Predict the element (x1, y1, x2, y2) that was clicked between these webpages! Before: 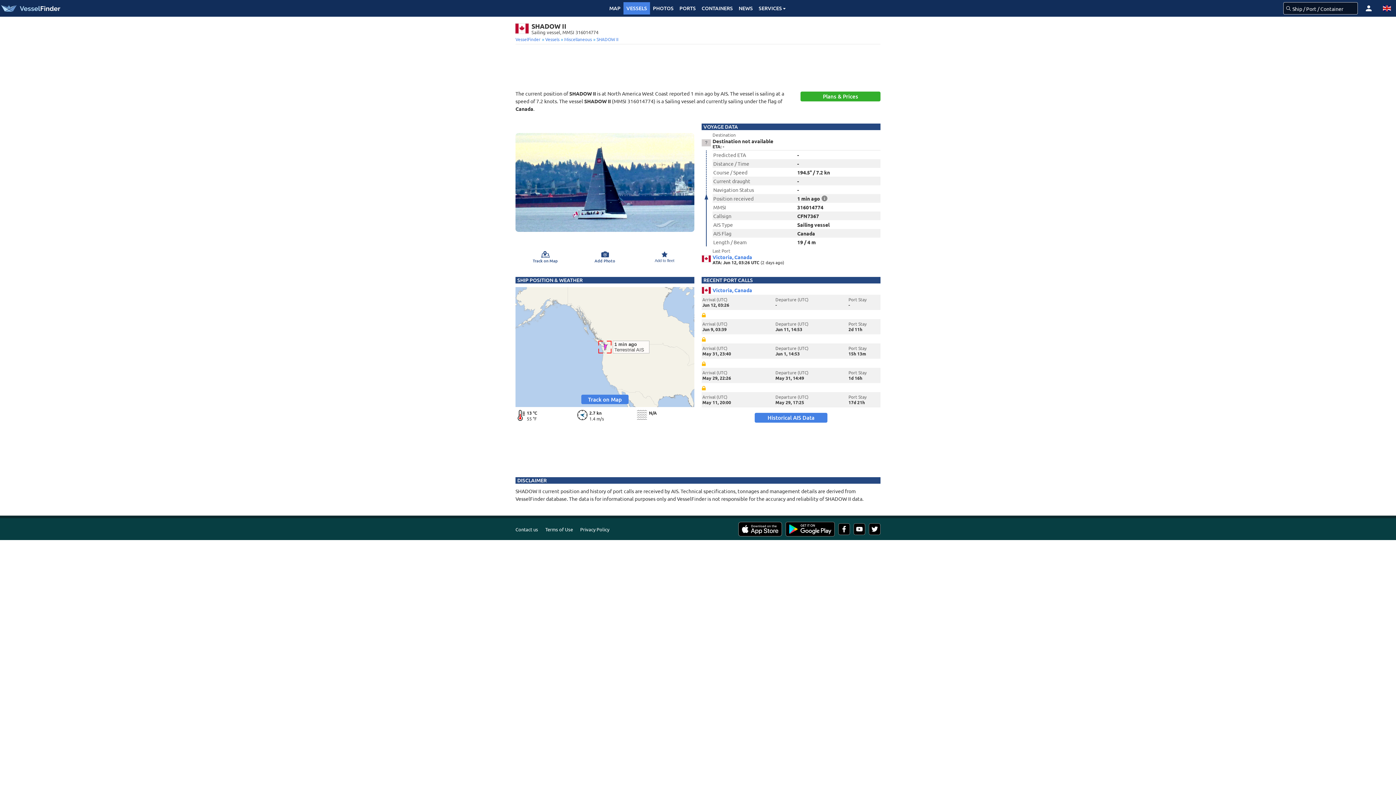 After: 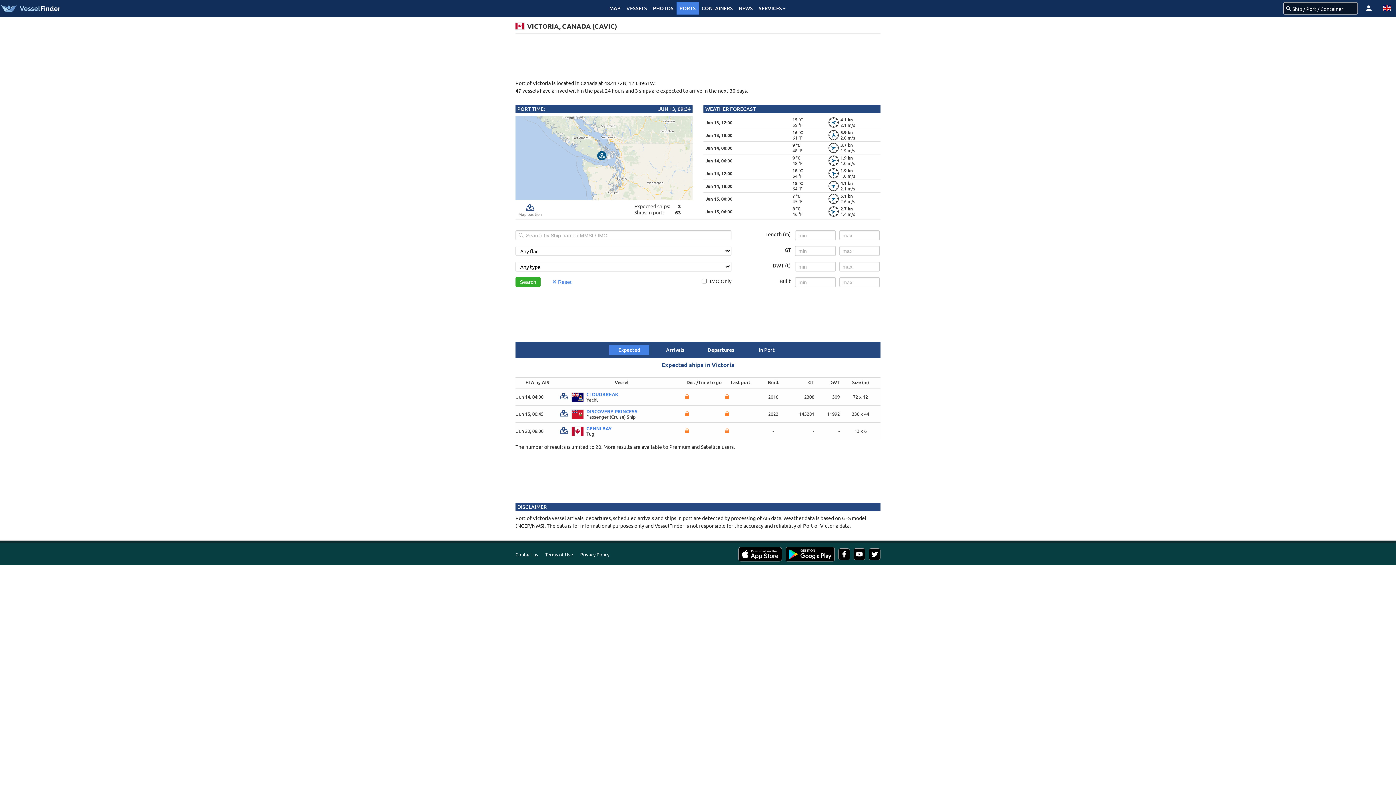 Action: bbox: (712, 254, 880, 260) label: Victoria, Canada